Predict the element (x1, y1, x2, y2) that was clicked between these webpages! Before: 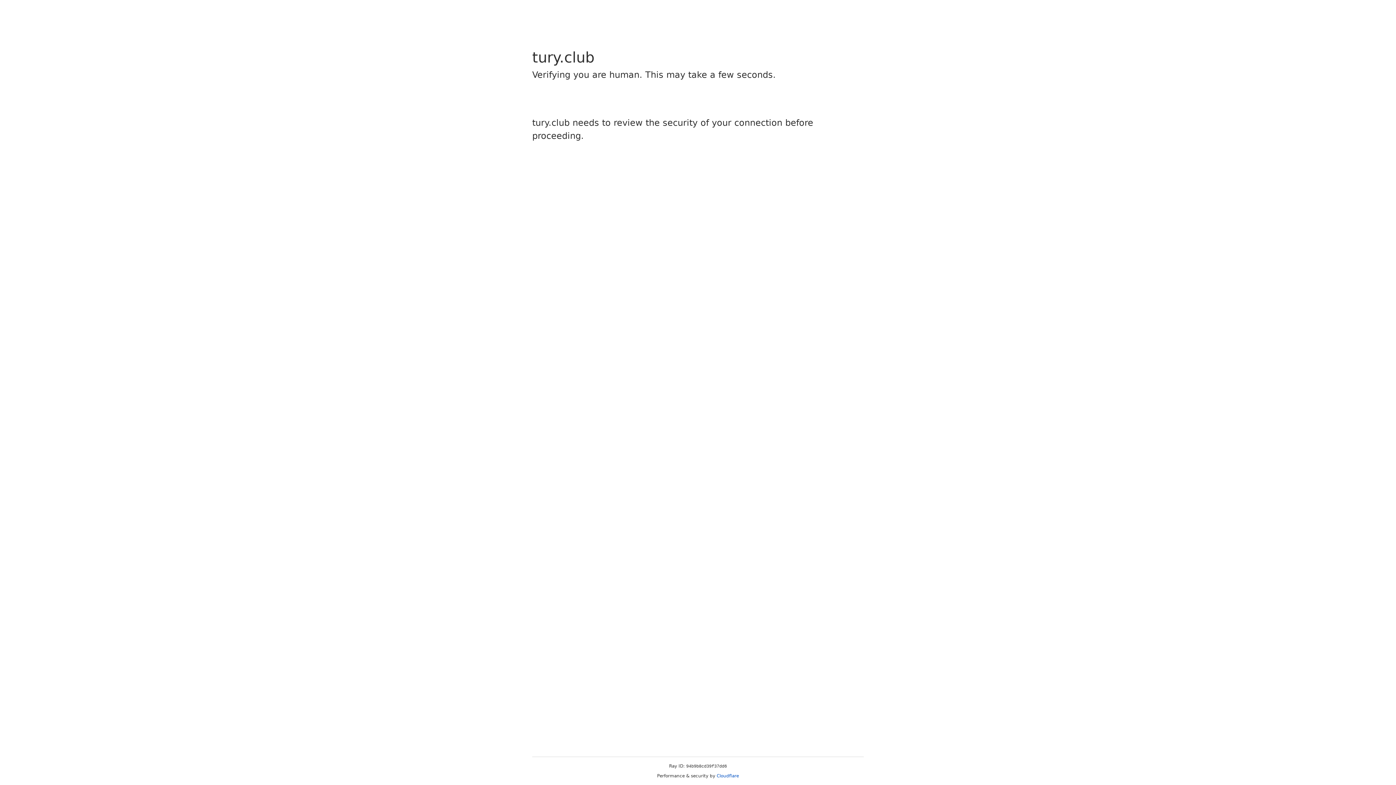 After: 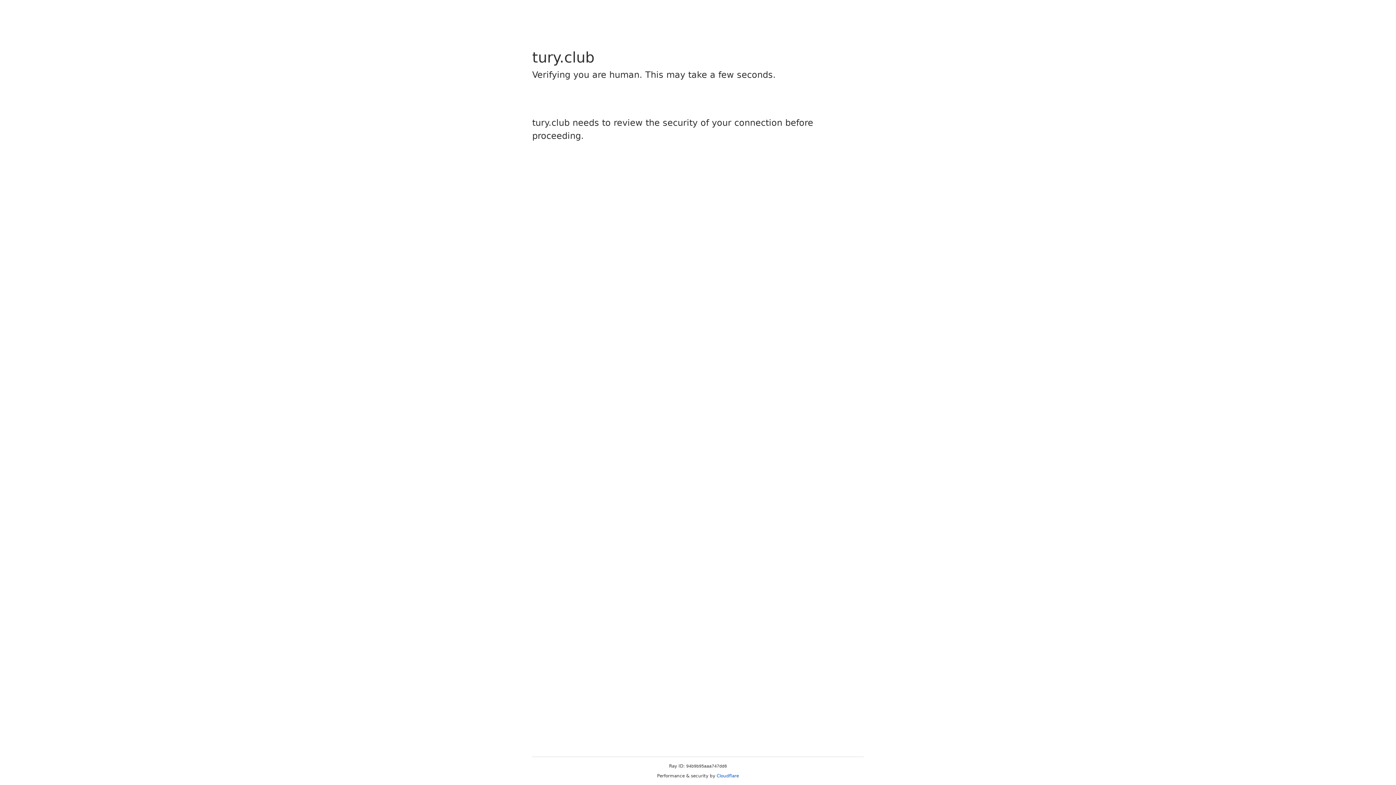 Action: label: Cloudflare bbox: (716, 773, 739, 778)